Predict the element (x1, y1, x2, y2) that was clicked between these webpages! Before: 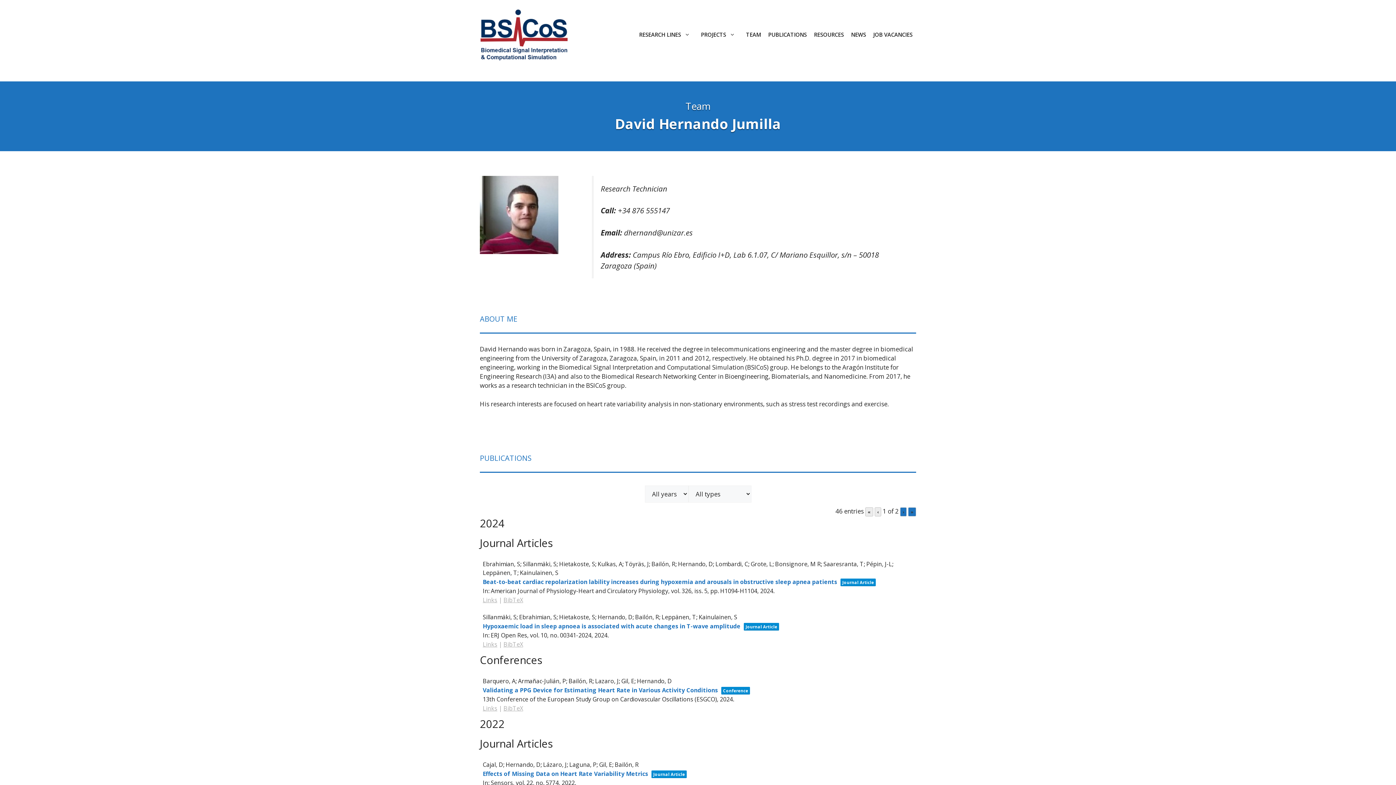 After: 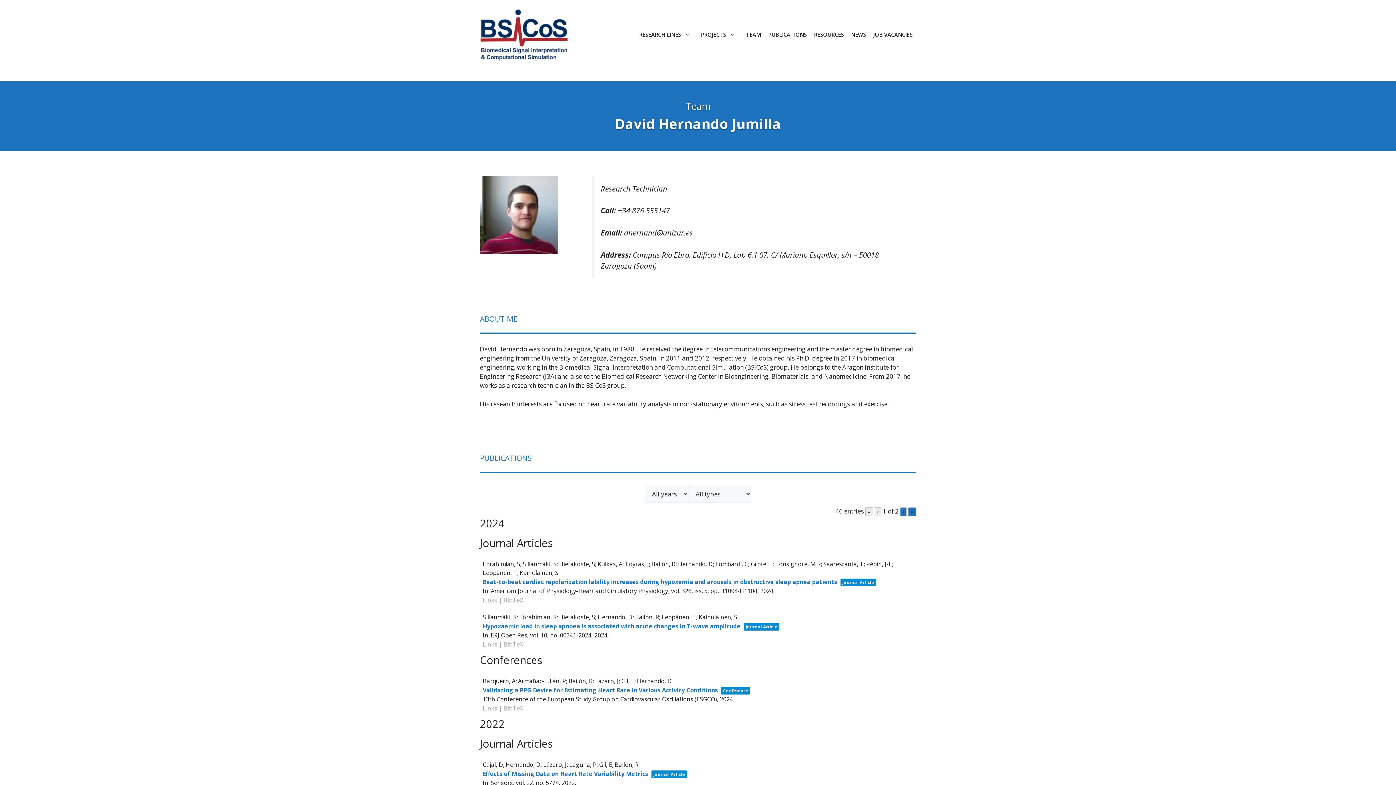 Action: label: « bbox: (865, 507, 873, 516)